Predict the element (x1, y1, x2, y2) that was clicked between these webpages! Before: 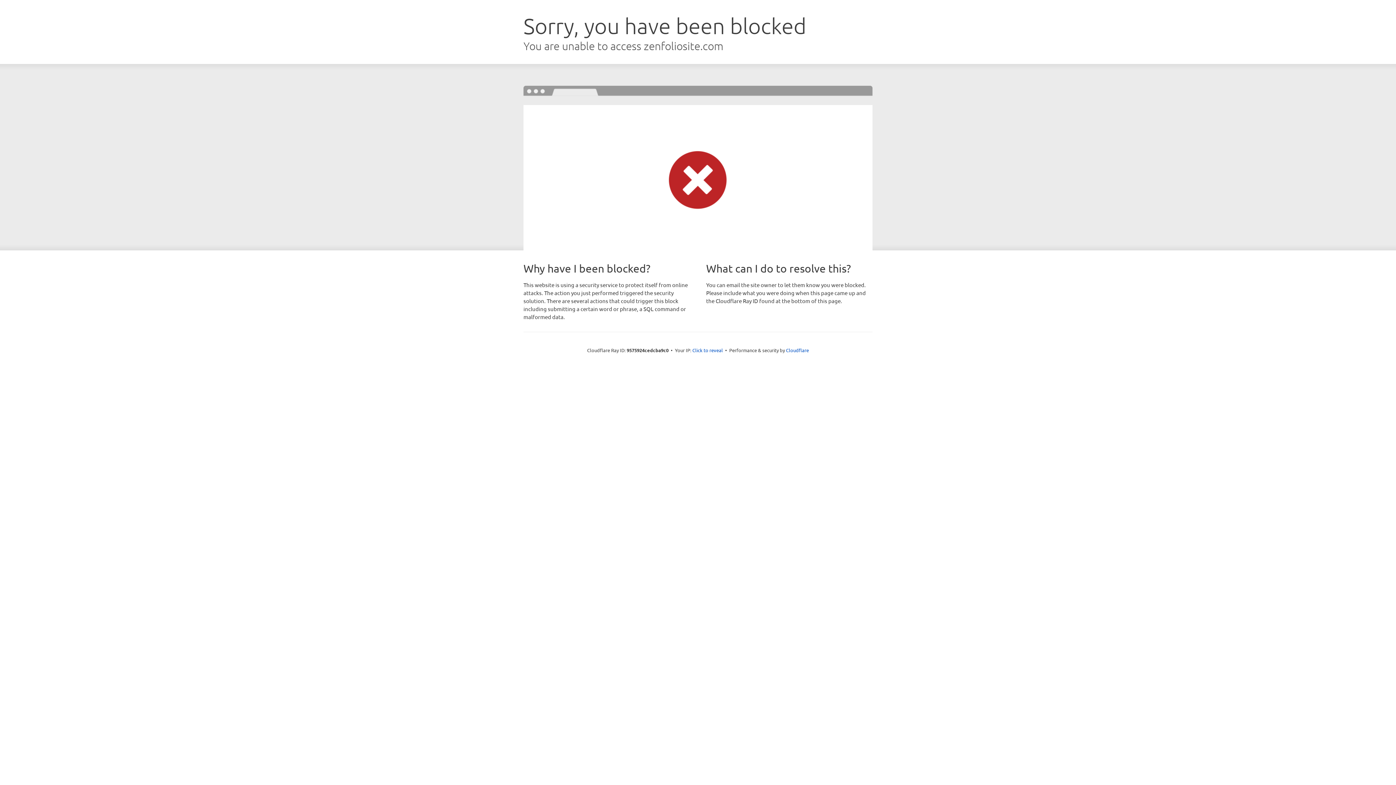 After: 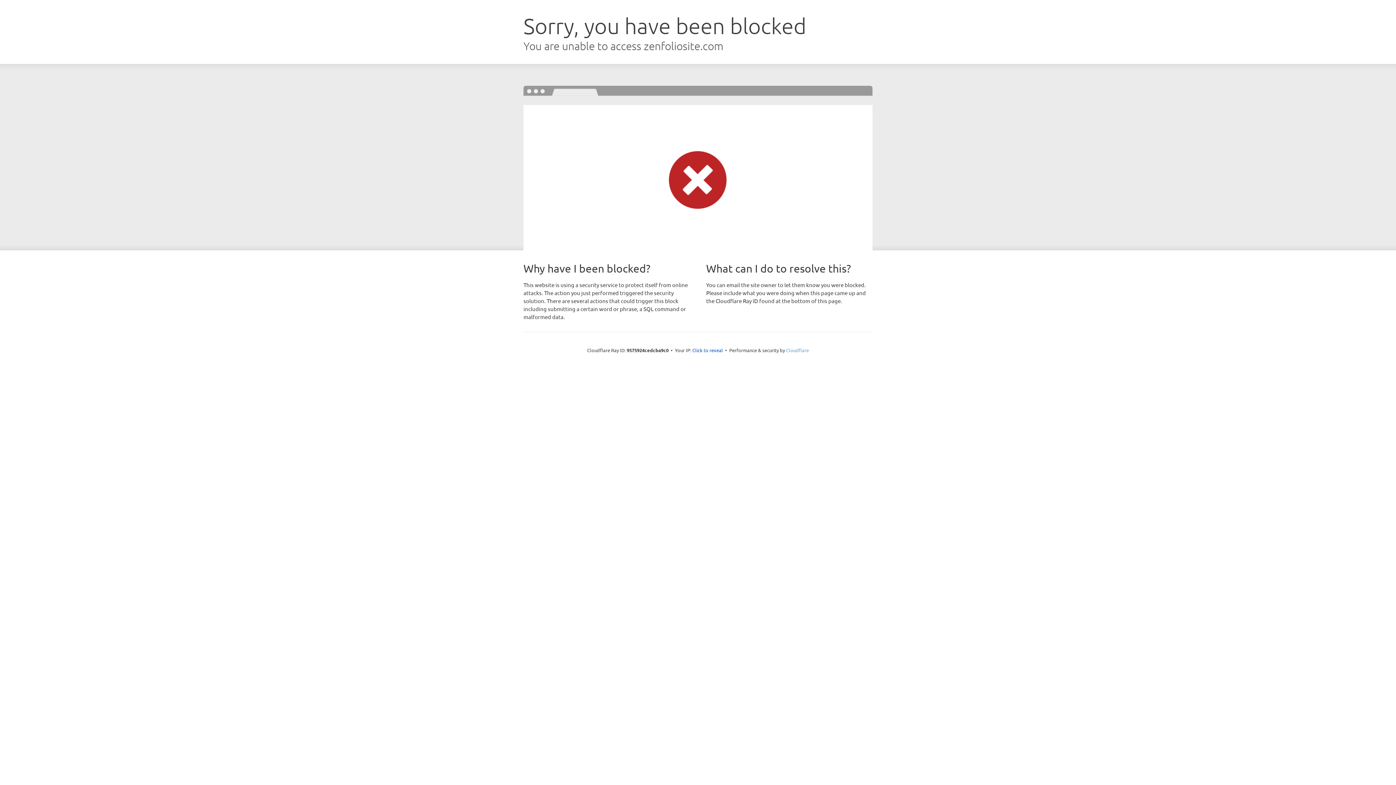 Action: label: Cloudflare bbox: (786, 347, 809, 353)